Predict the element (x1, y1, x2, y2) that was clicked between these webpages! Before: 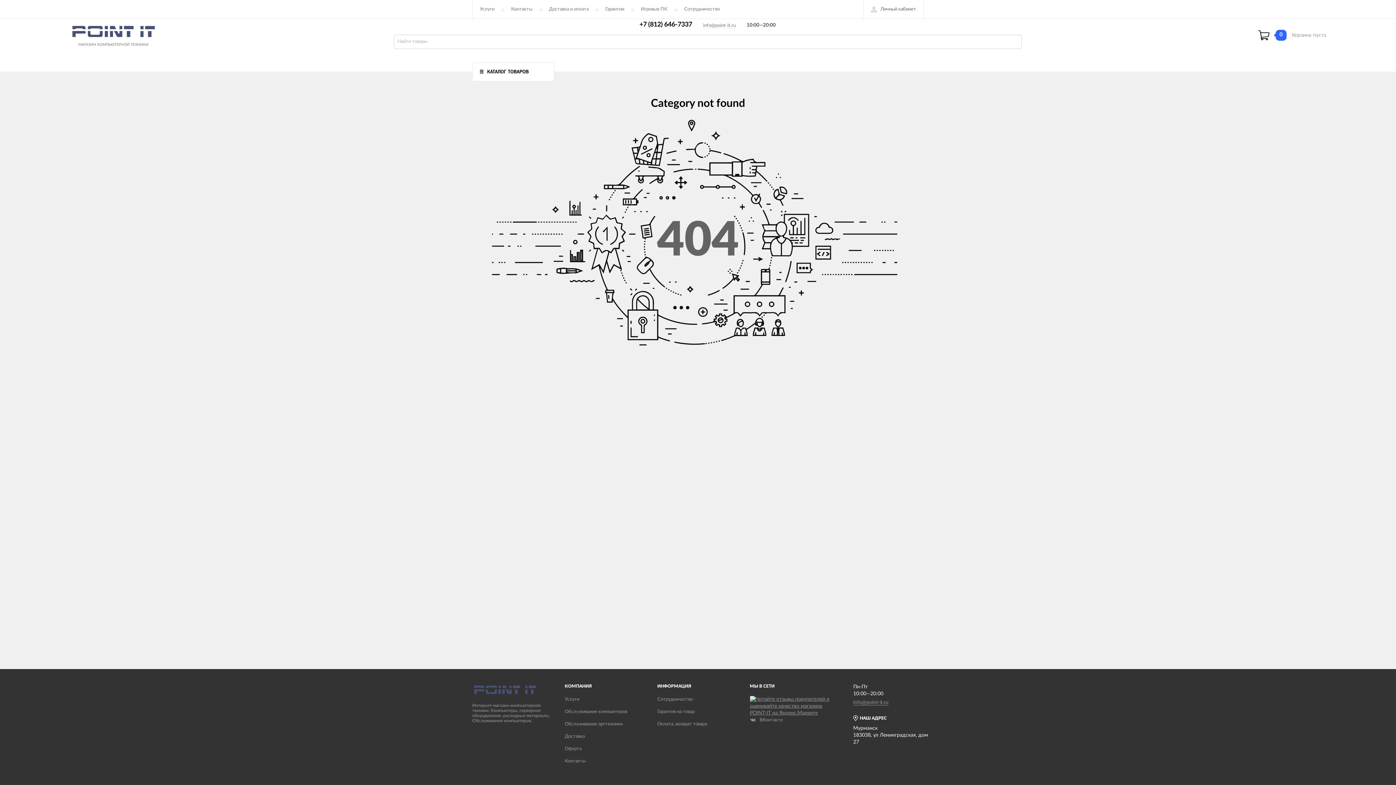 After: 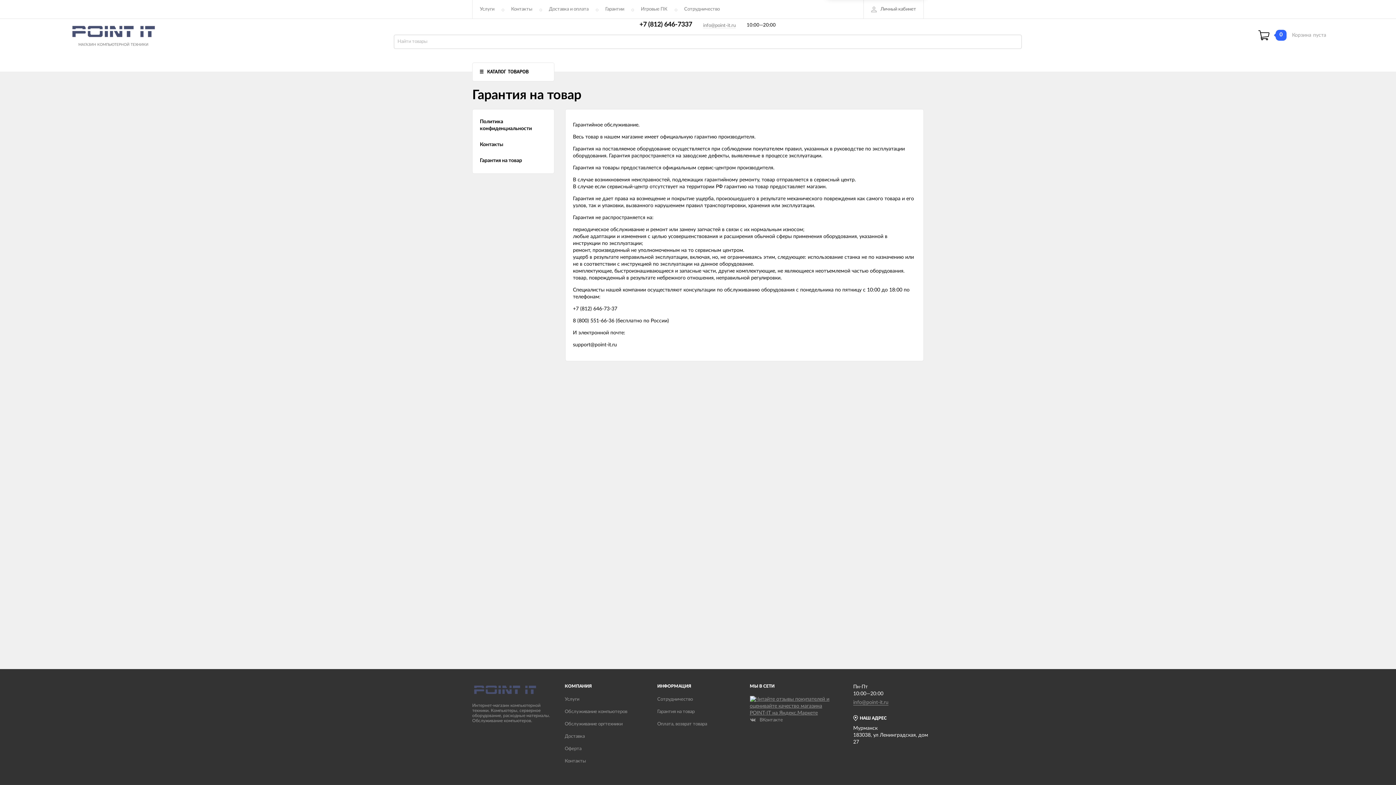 Action: bbox: (657, 709, 694, 714) label: Гарантия на товар